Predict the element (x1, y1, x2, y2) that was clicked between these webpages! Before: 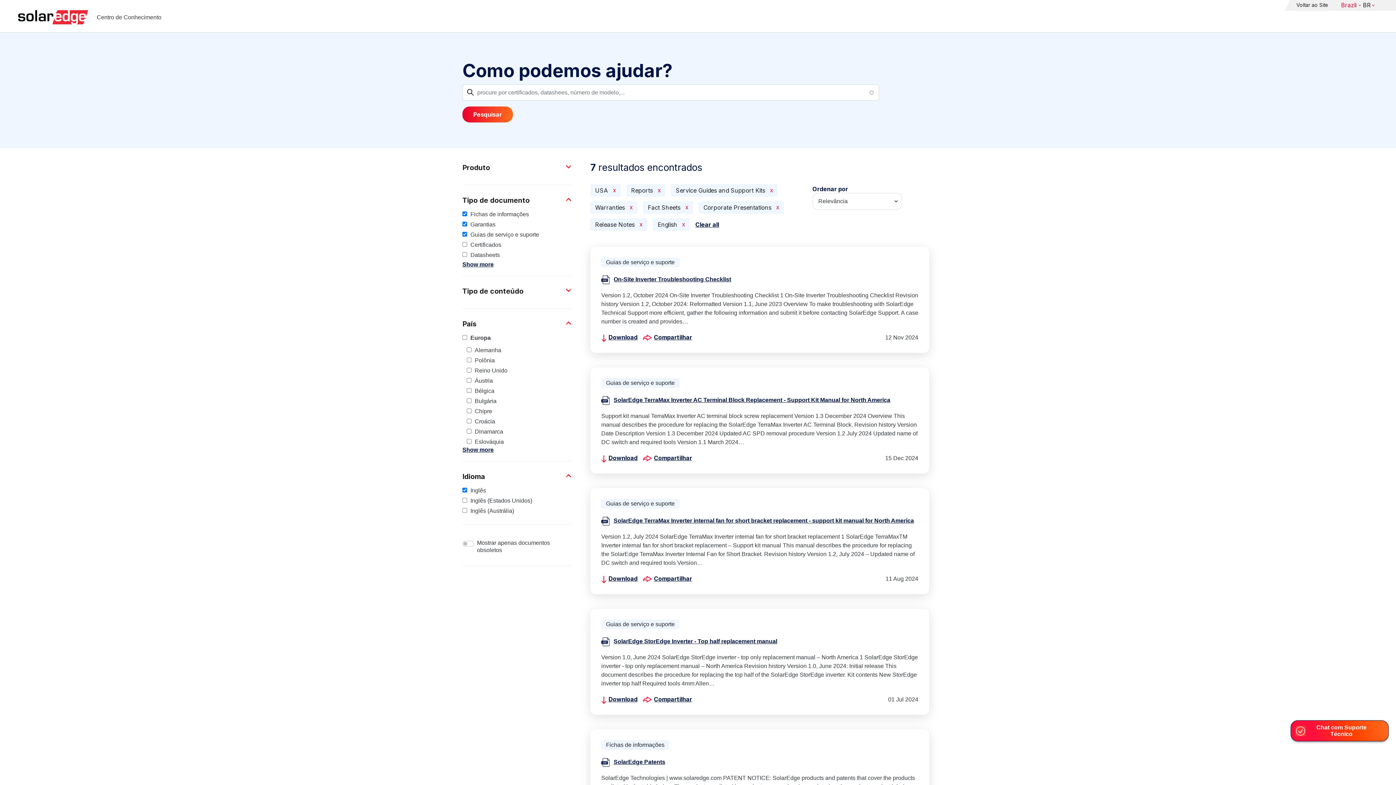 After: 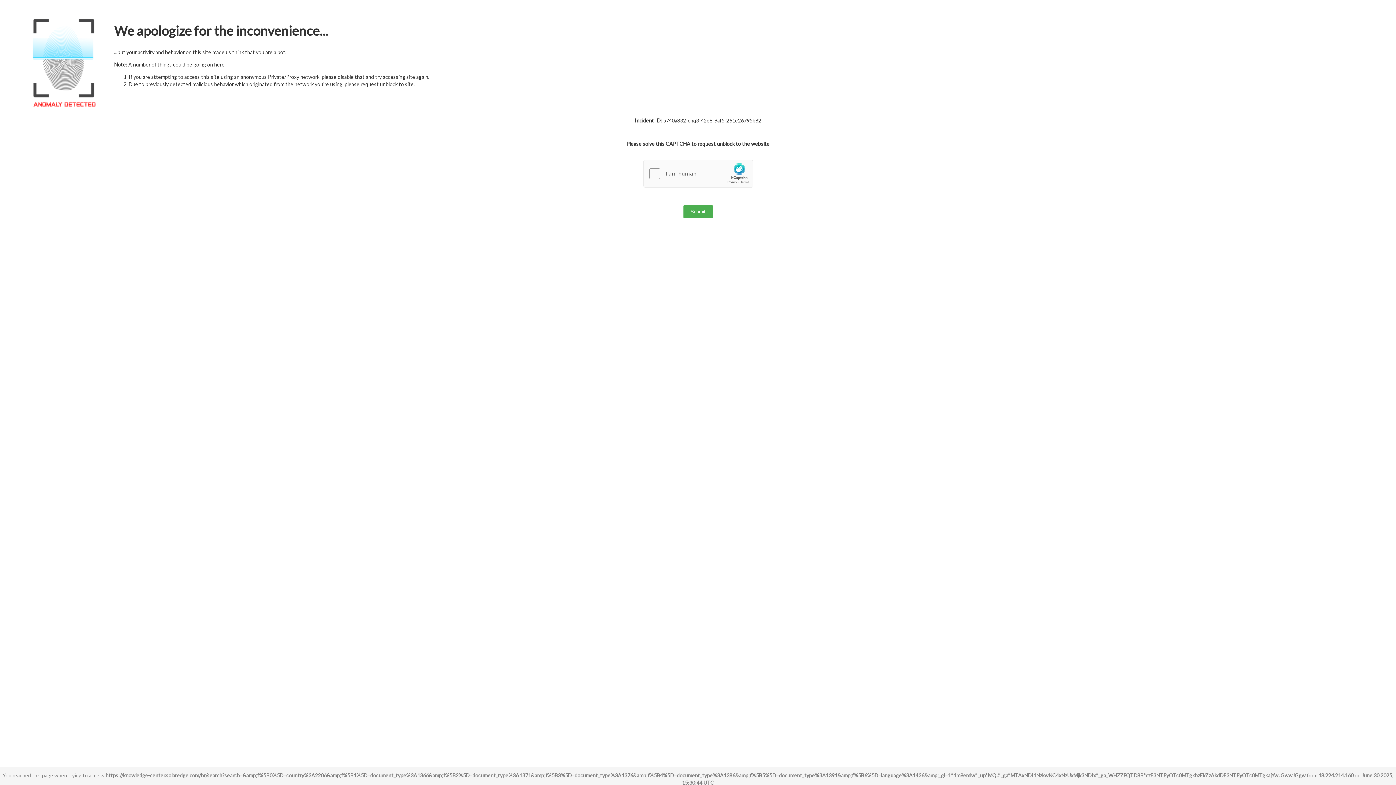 Action: bbox: (590, 218, 647, 230) label: Release Notes